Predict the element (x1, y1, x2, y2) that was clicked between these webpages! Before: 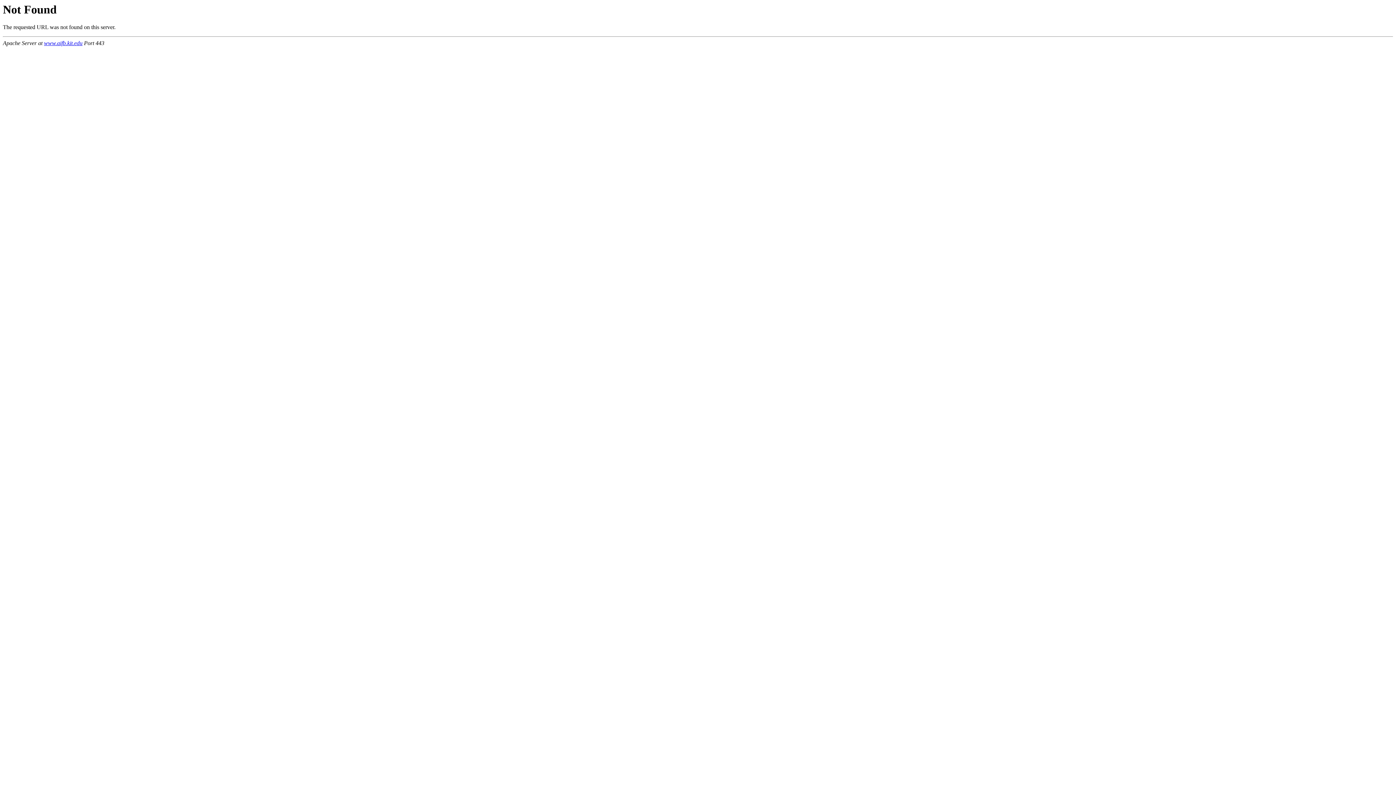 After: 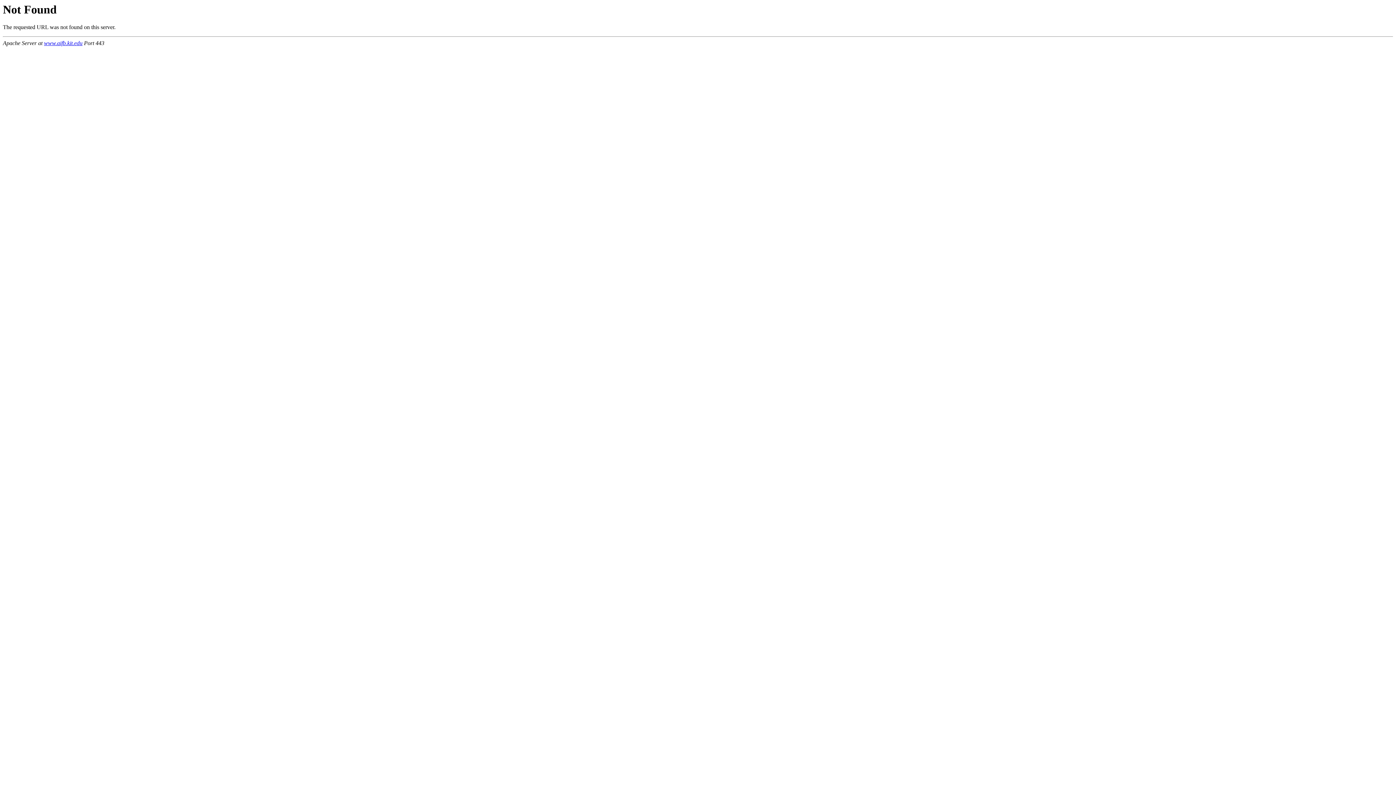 Action: bbox: (44, 40, 82, 46) label: www.aifb.kit.edu